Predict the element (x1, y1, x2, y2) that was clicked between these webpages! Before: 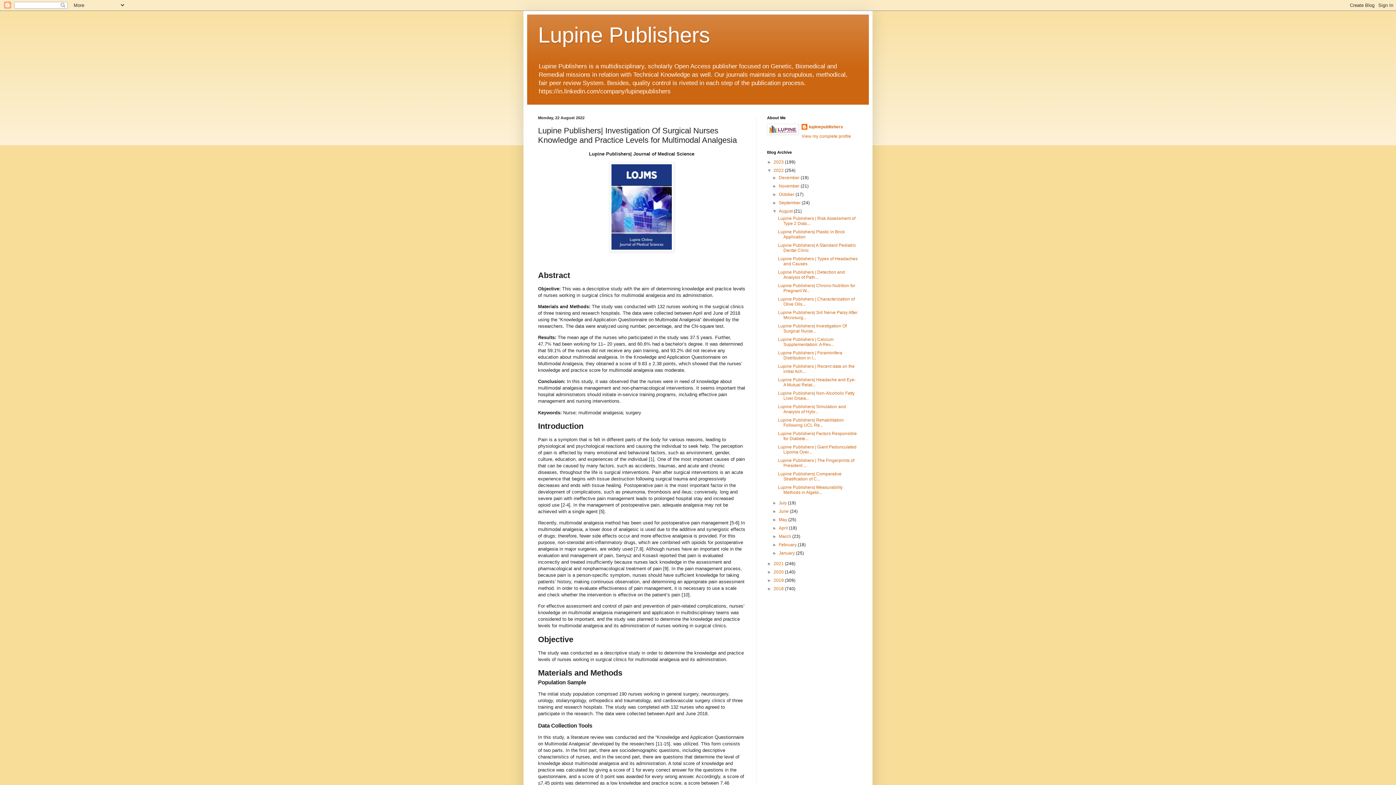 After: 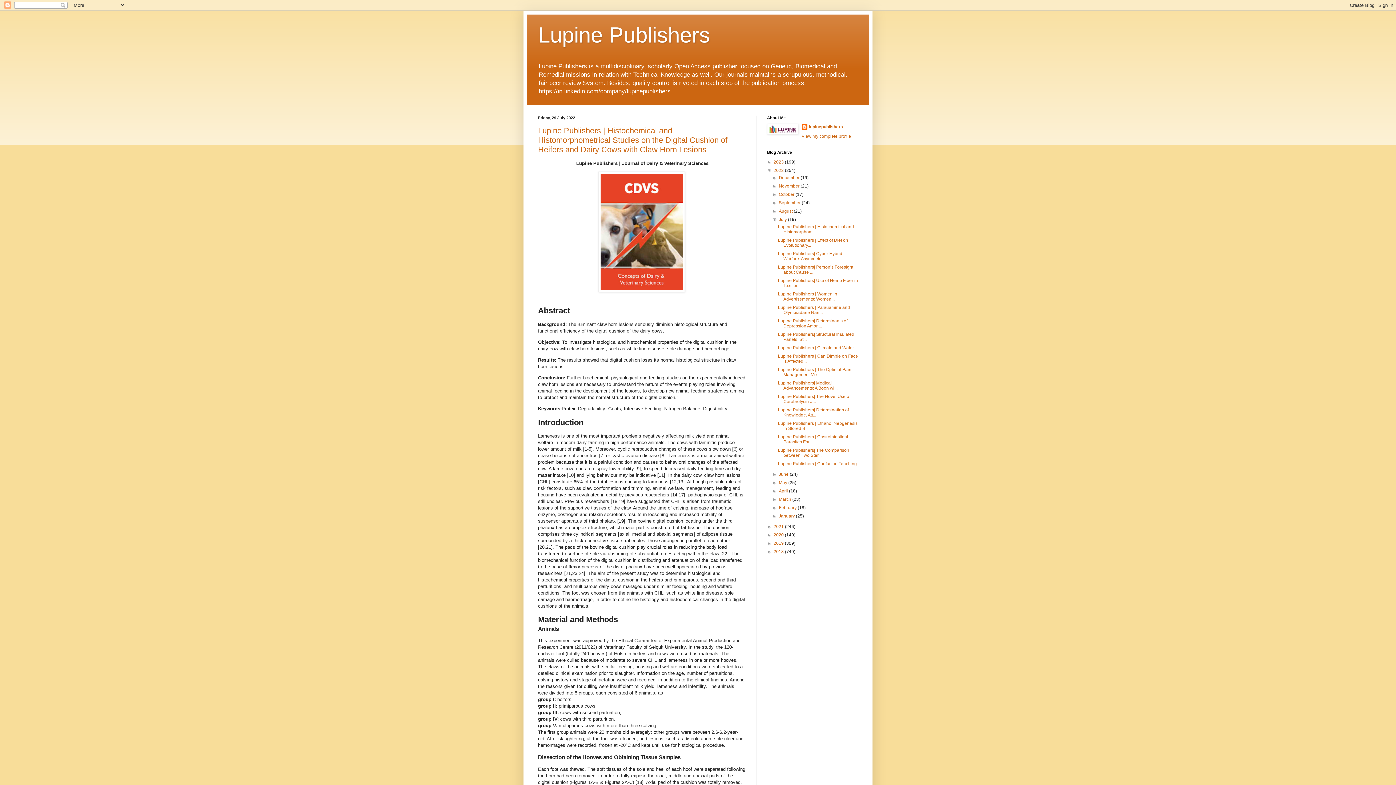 Action: label: July  bbox: (779, 500, 788, 505)